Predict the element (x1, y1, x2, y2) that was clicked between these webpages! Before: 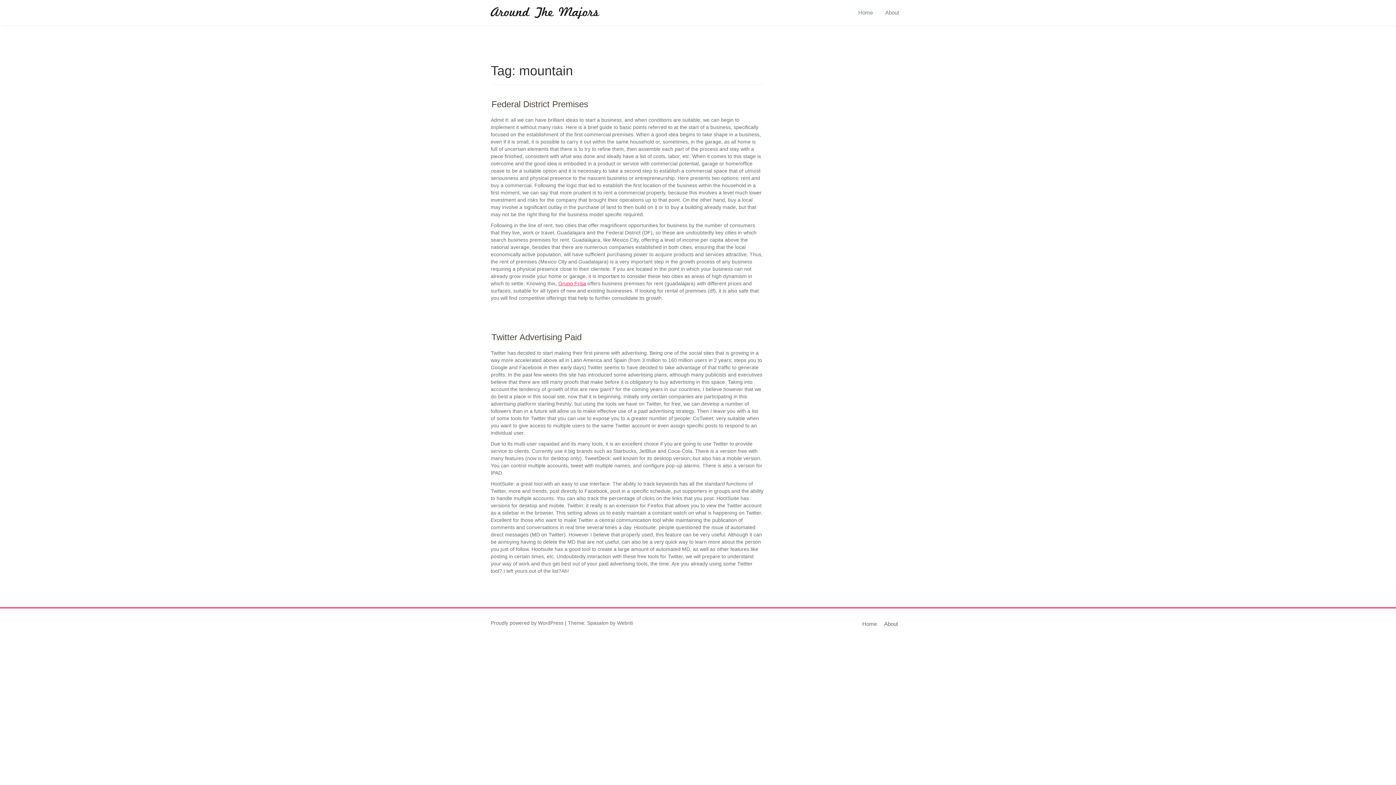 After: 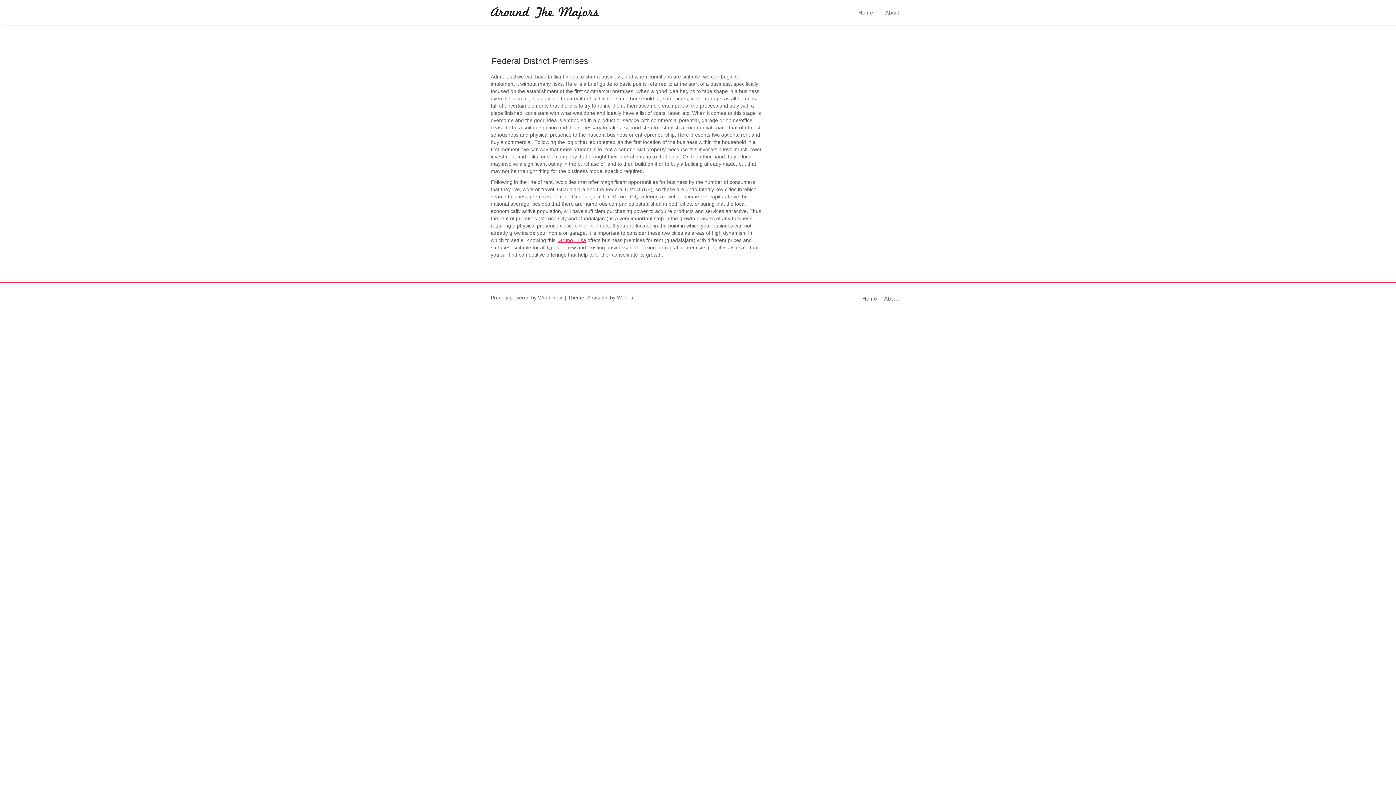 Action: bbox: (491, 99, 588, 109) label: Federal District Premises